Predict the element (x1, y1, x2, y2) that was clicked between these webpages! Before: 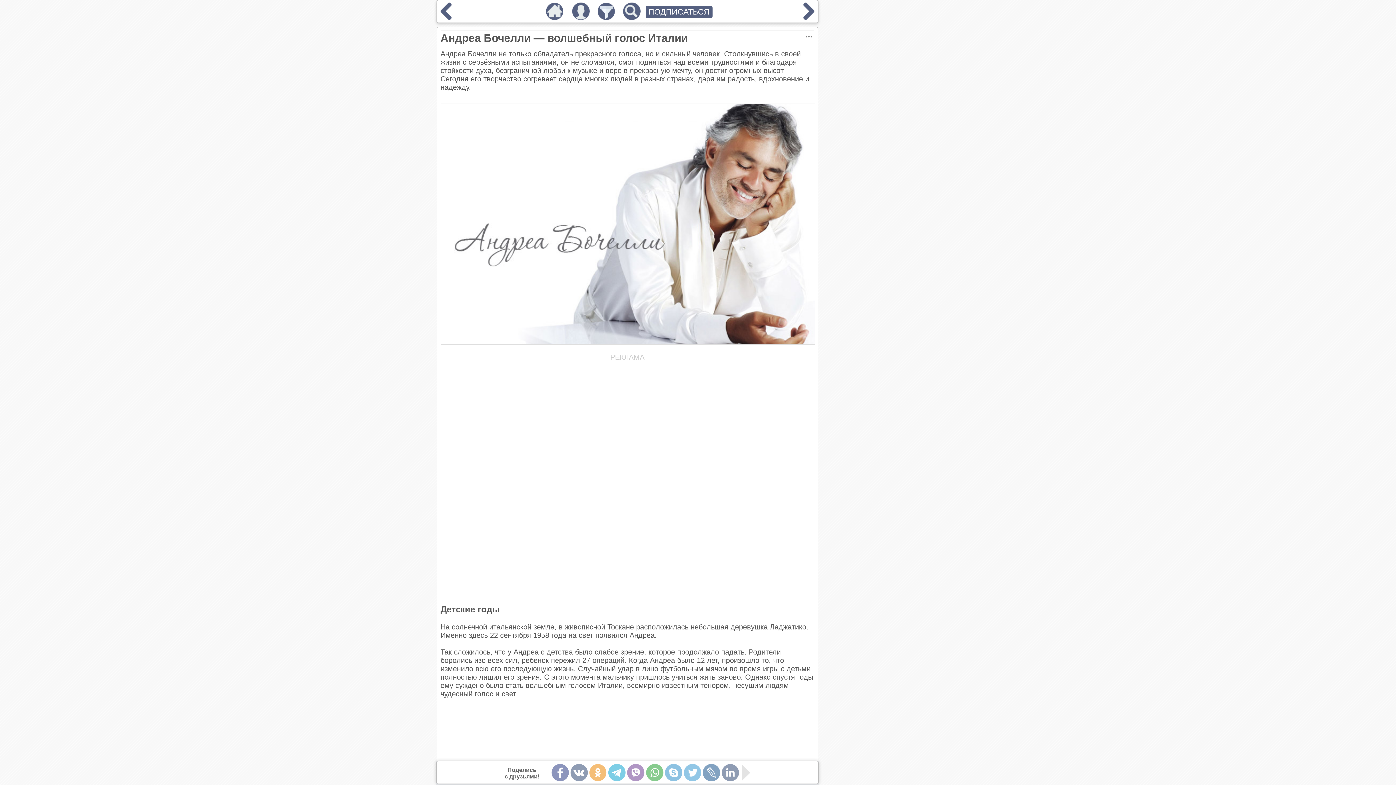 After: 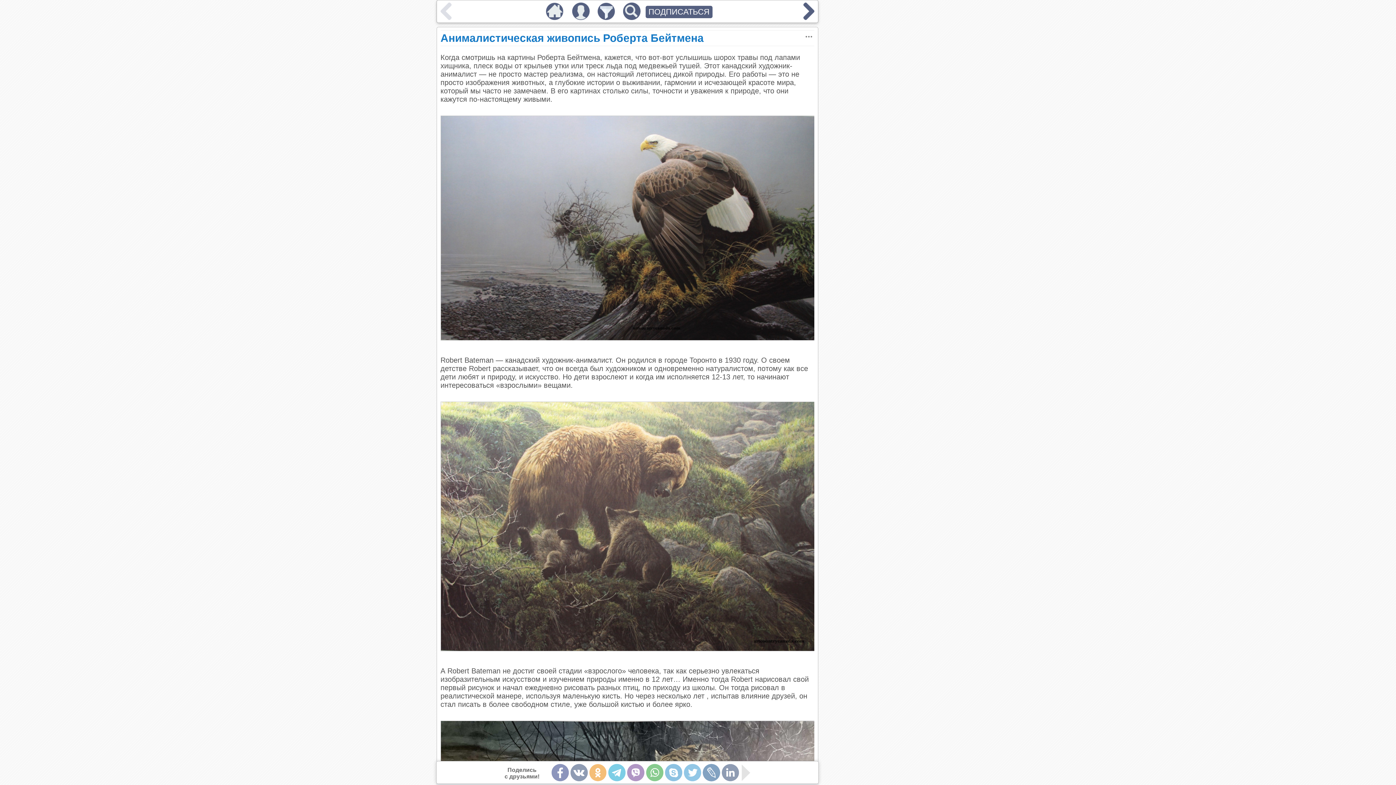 Action: bbox: (542, 13, 567, 21)